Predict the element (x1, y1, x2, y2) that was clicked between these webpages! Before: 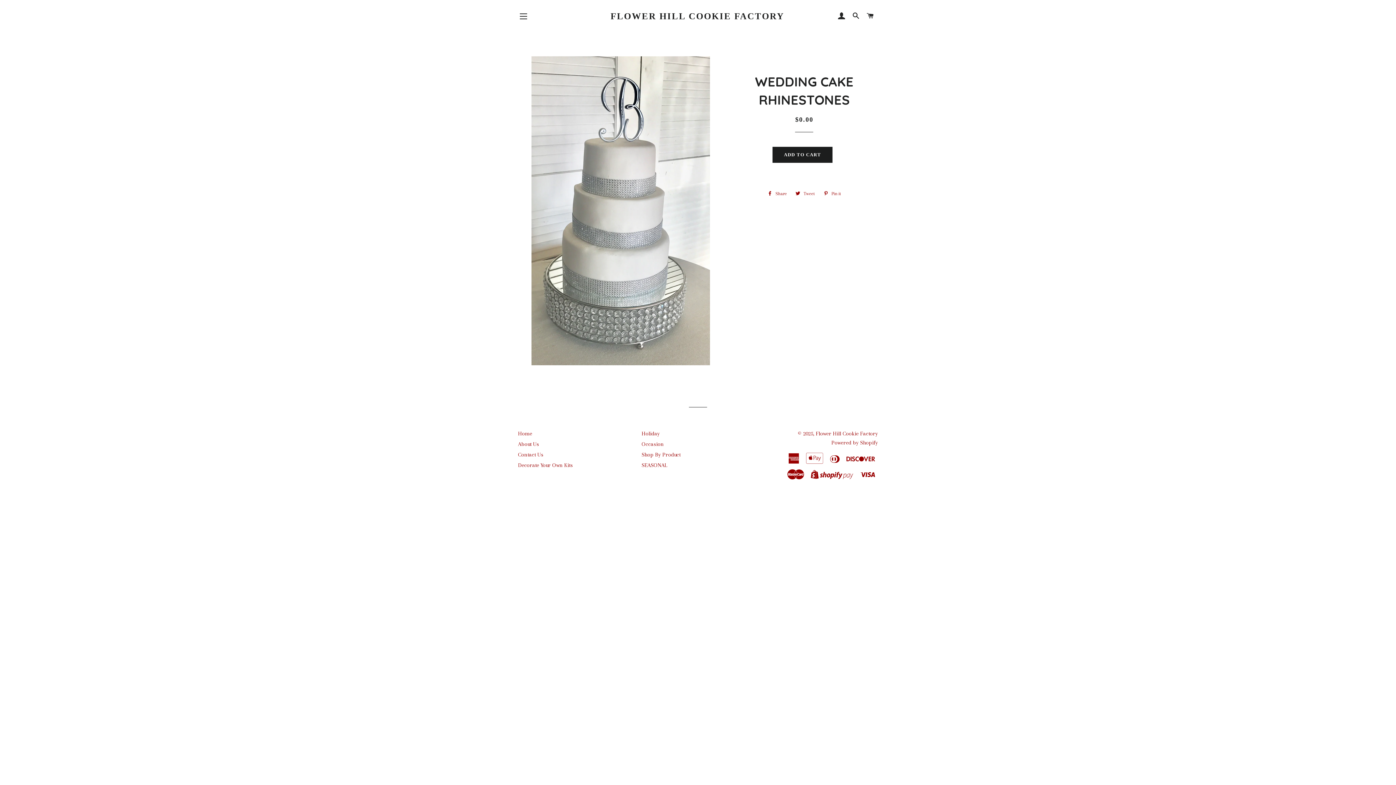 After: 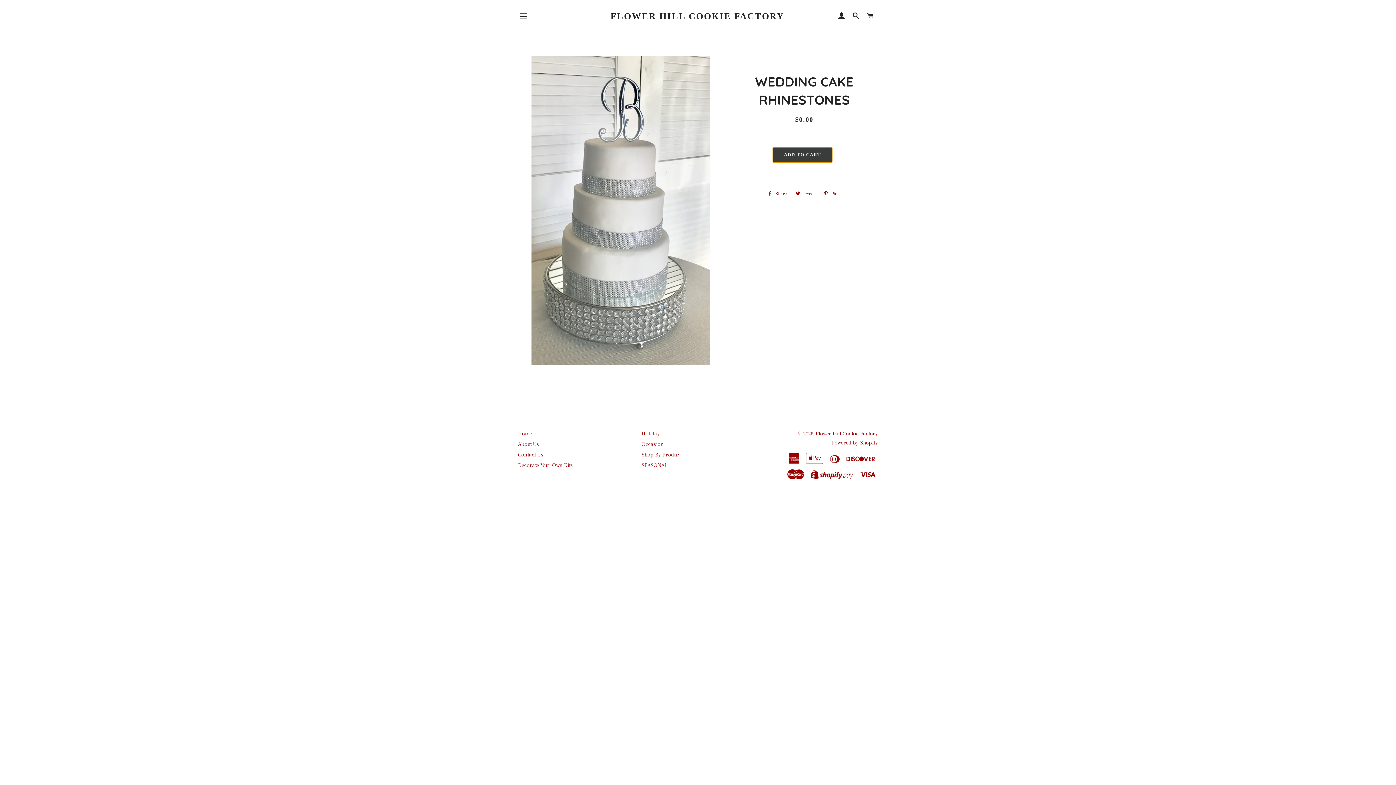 Action: label: ADD TO CART bbox: (772, 146, 832, 162)